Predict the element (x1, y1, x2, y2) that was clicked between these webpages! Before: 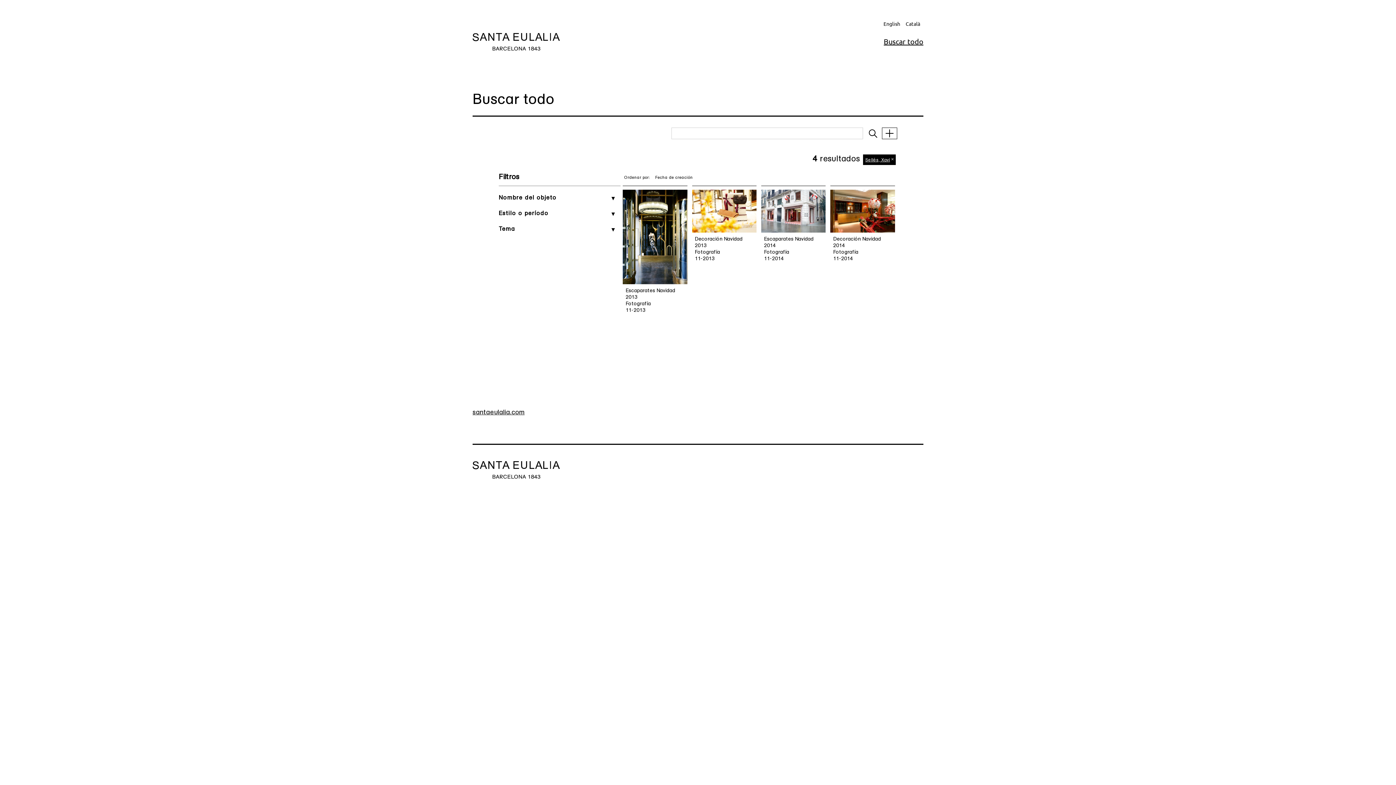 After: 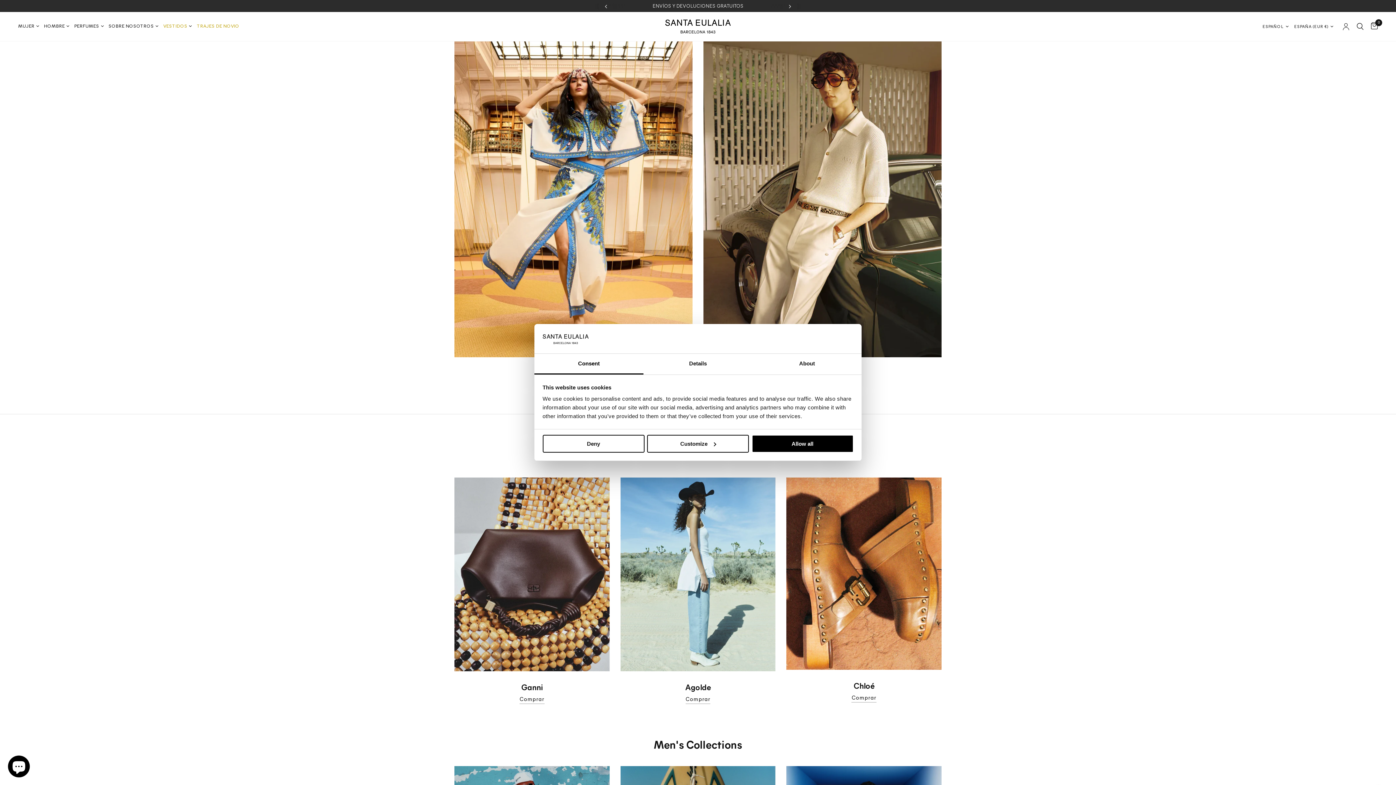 Action: bbox: (472, 409, 524, 416) label: santaeulalia.com